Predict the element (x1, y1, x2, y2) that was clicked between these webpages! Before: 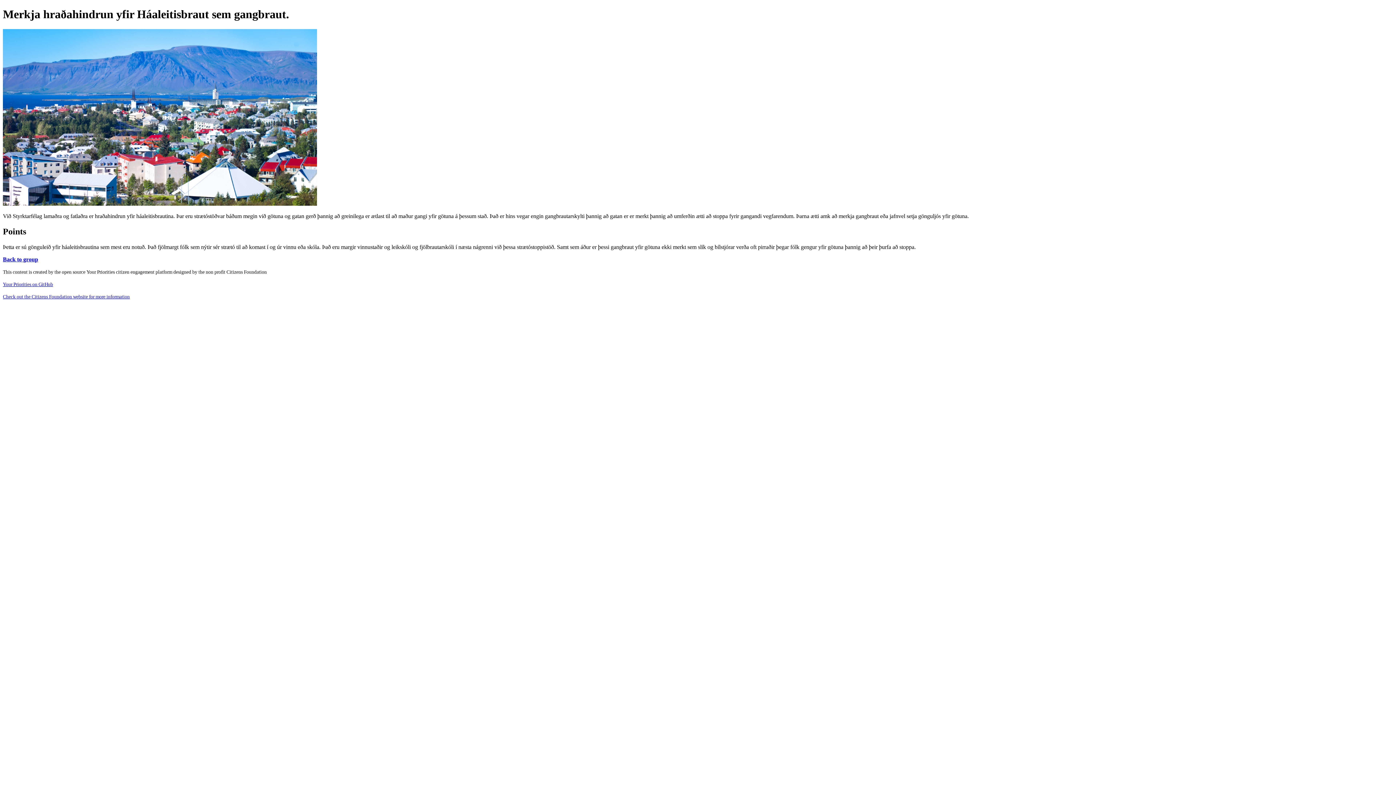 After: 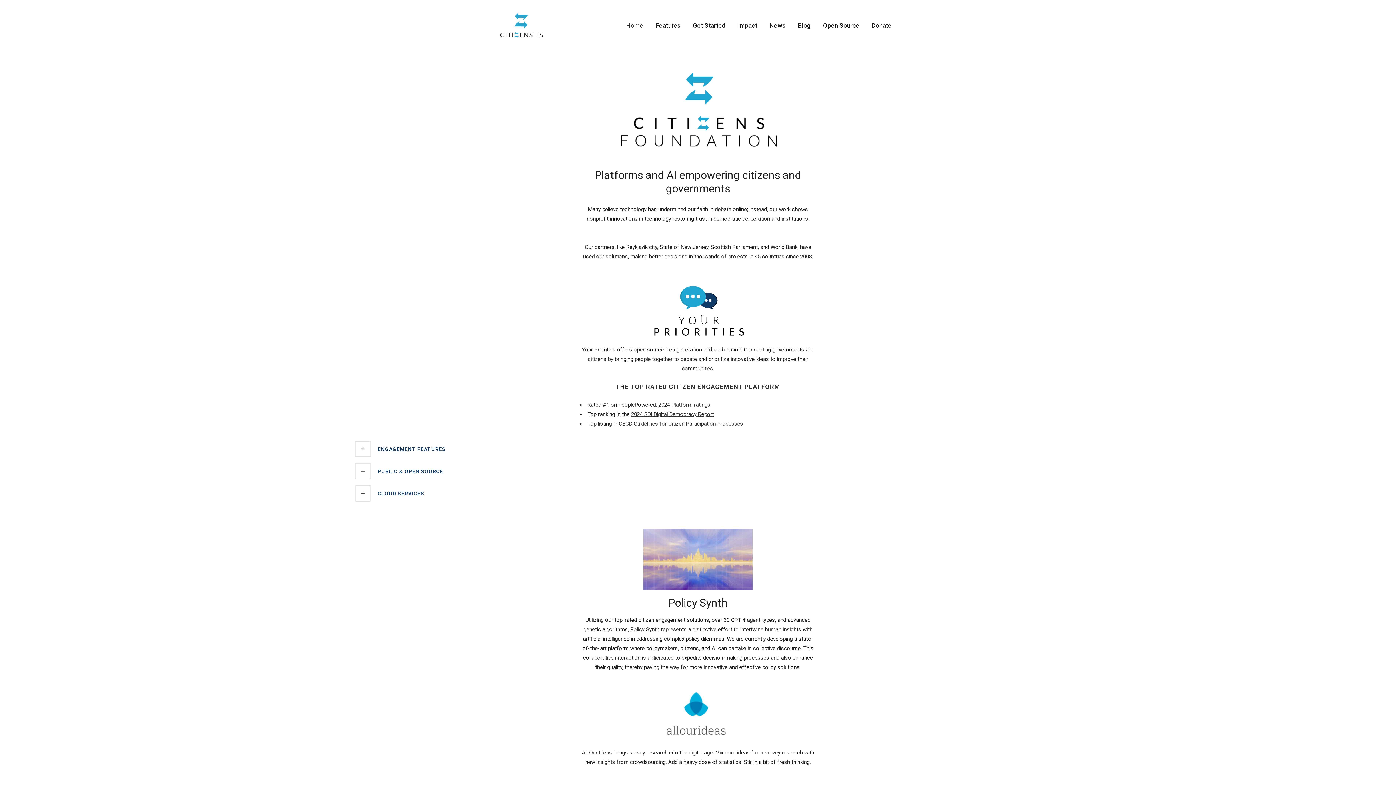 Action: label: Check out the Citizens Foundation website for more information bbox: (2, 294, 129, 299)